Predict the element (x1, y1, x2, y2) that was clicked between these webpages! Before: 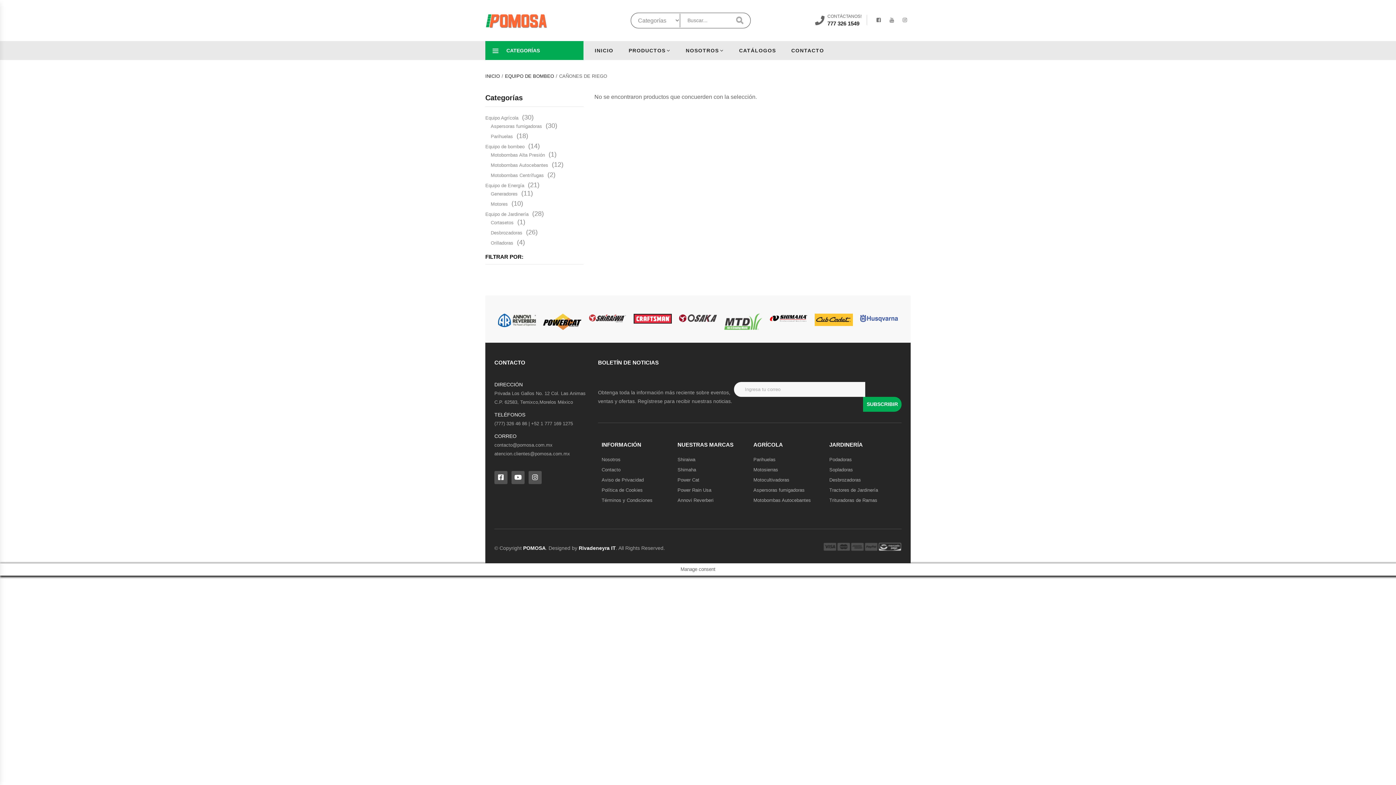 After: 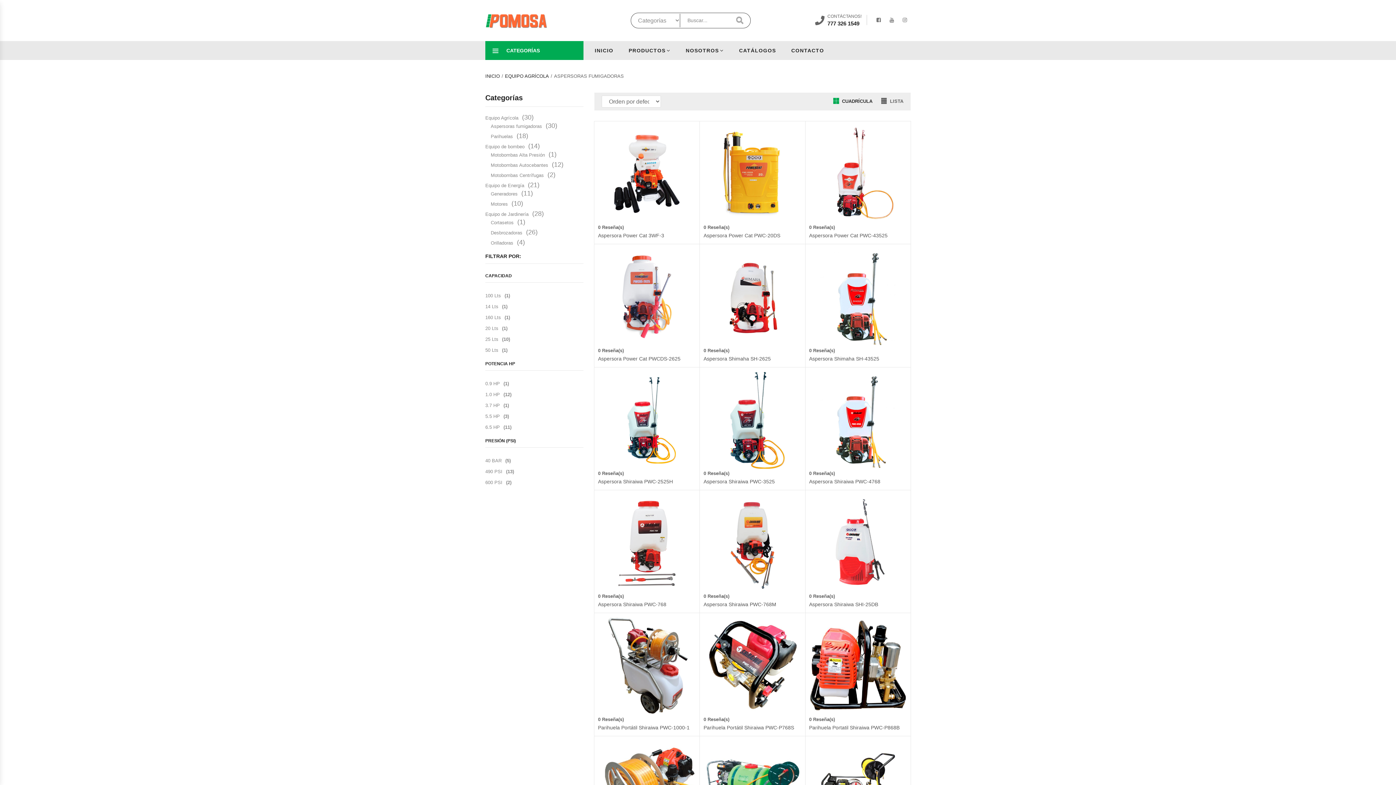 Action: label: Aspersoras fumigadoras bbox: (753, 487, 804, 493)